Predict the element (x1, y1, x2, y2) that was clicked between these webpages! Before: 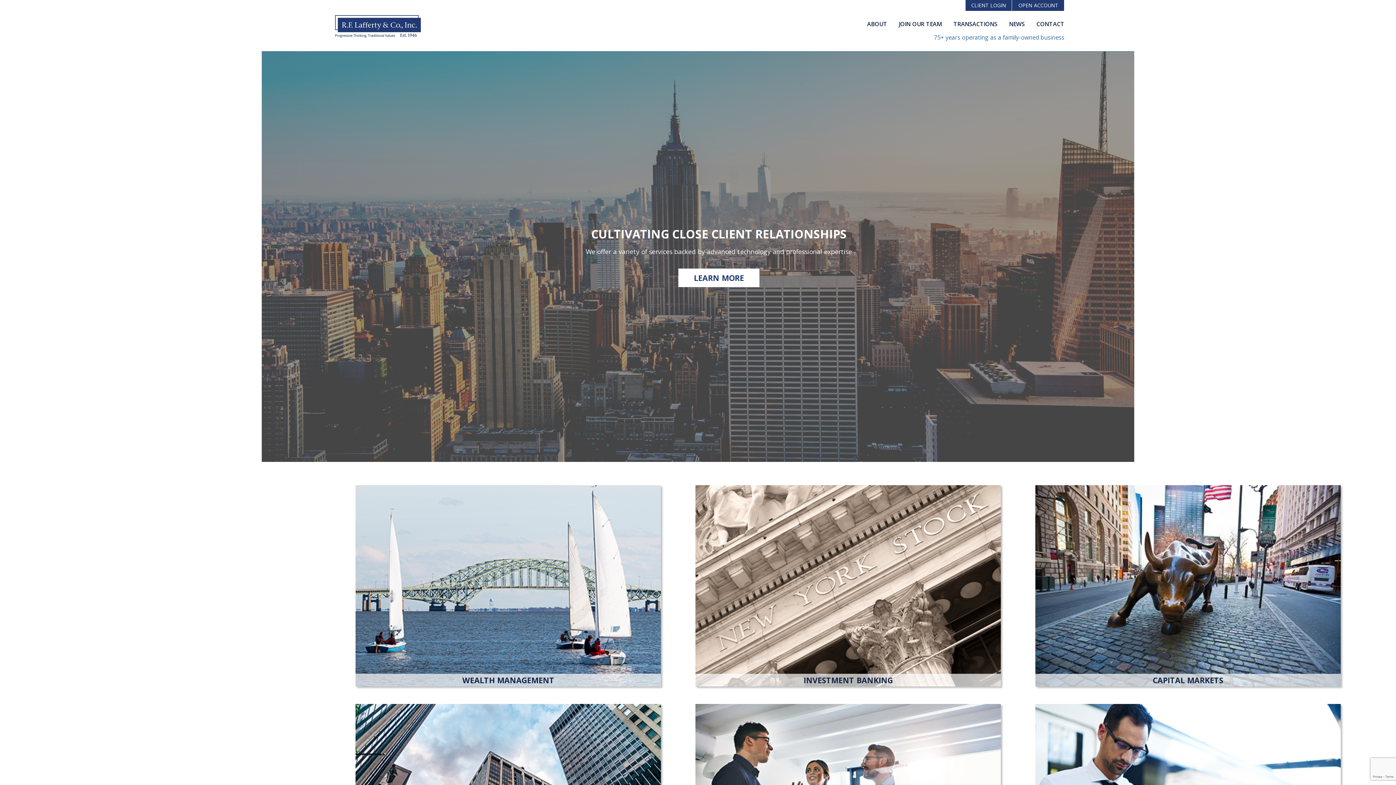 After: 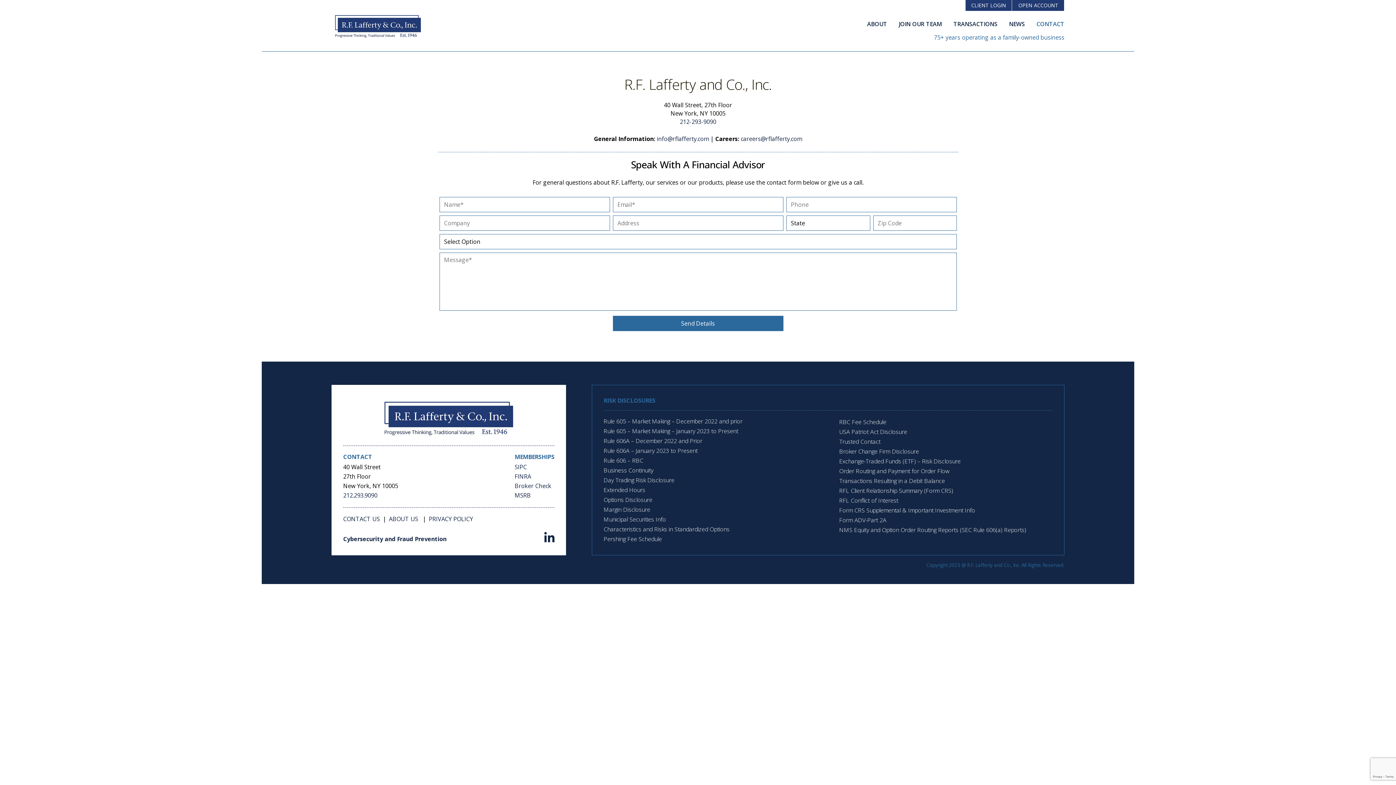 Action: bbox: (1030, 16, 1064, 31) label: CONTACT